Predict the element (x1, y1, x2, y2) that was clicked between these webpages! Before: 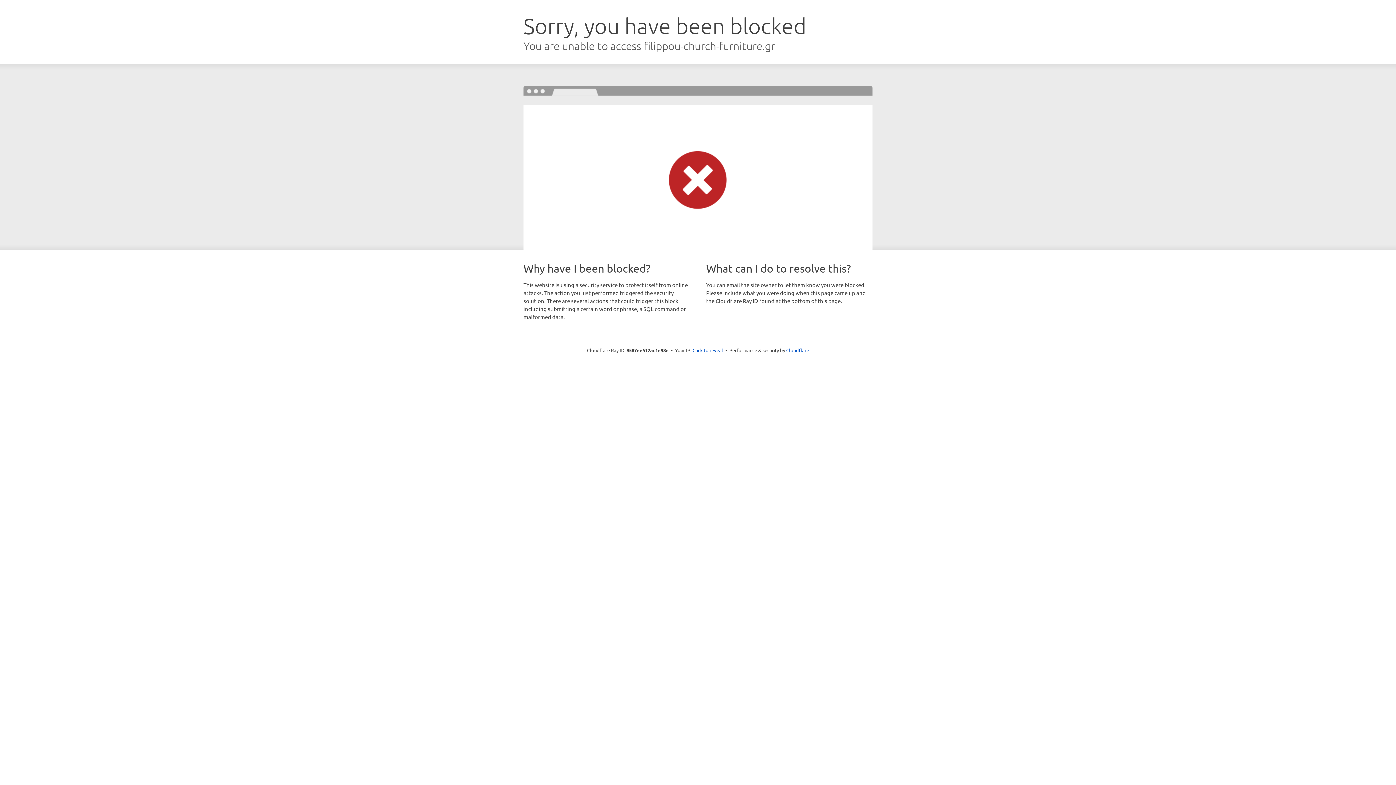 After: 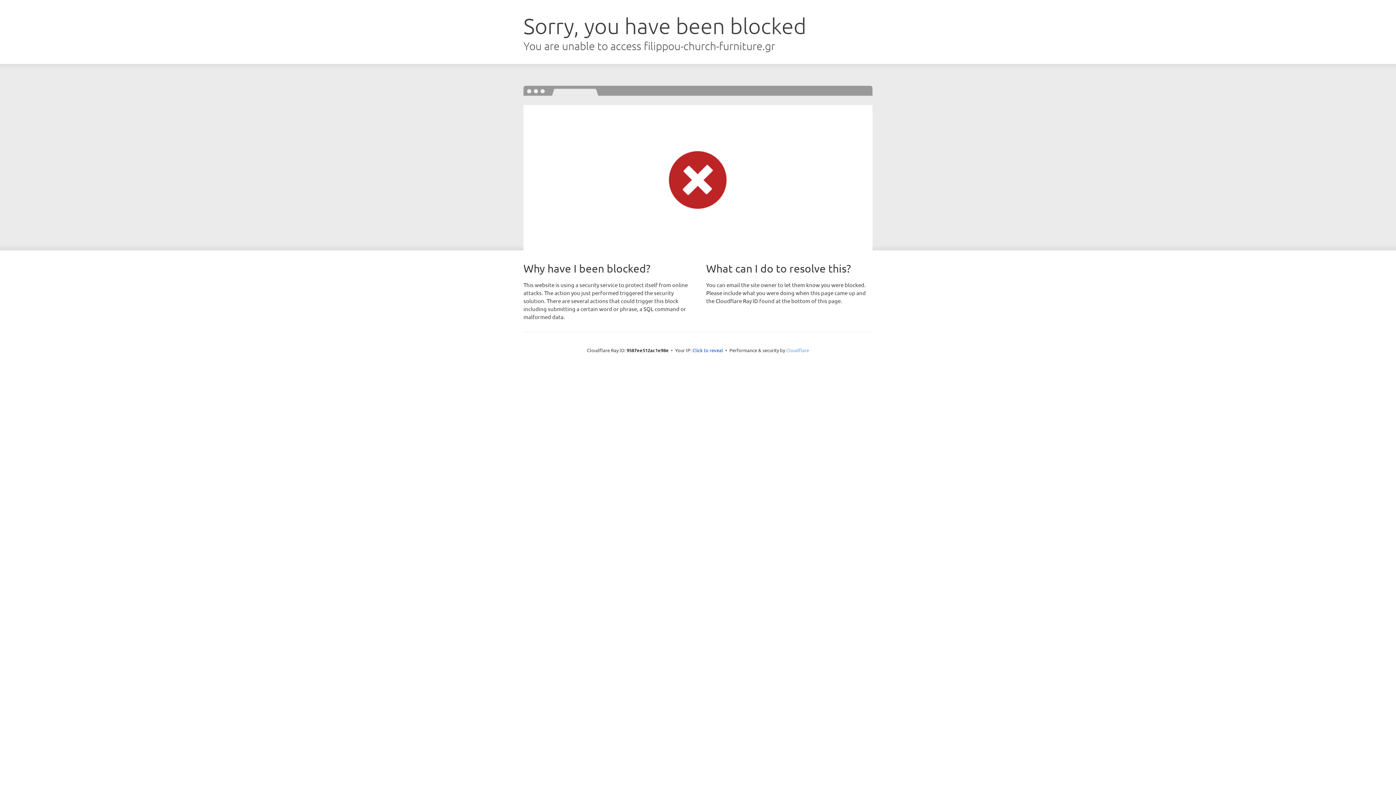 Action: label: Cloudflare bbox: (786, 347, 809, 353)